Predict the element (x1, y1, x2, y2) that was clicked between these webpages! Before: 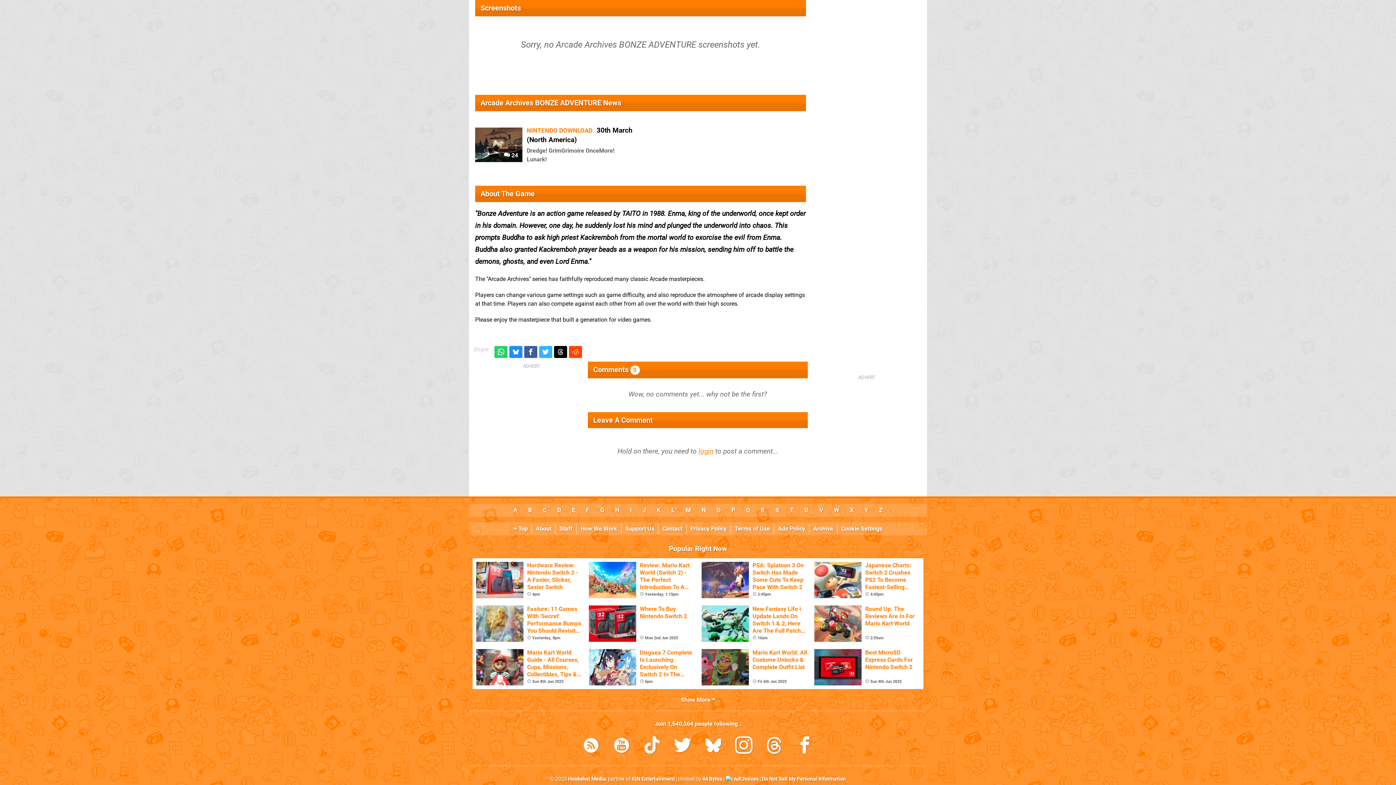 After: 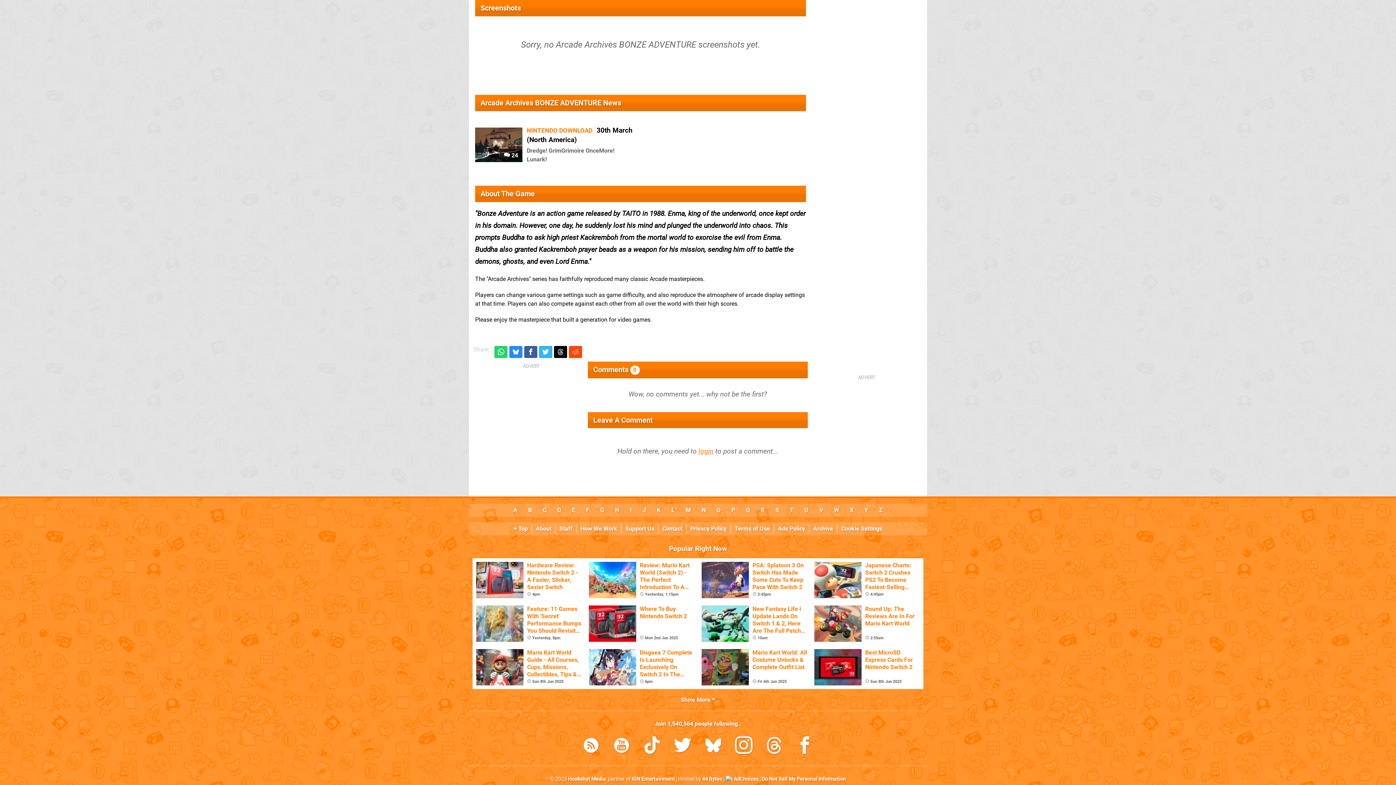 Action: bbox: (539, 346, 552, 358)